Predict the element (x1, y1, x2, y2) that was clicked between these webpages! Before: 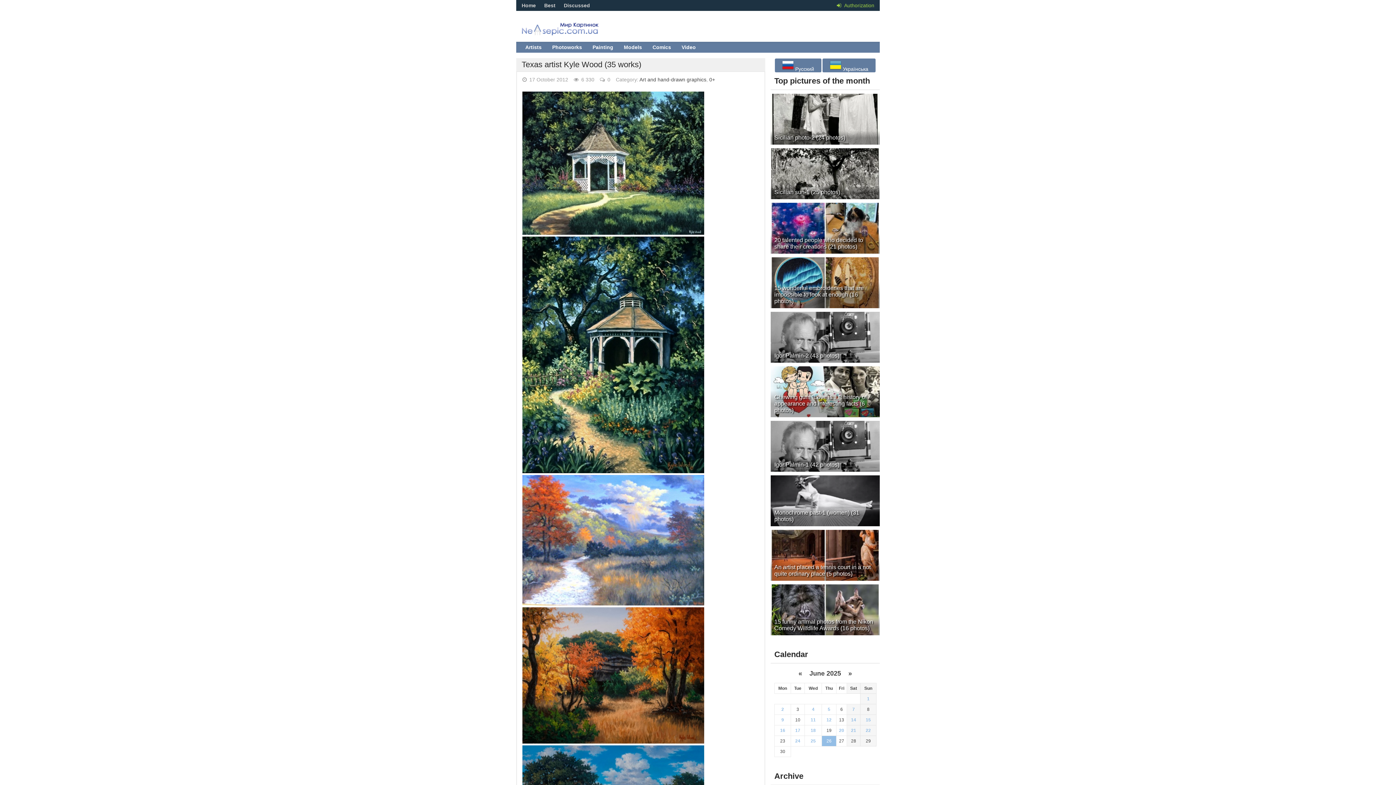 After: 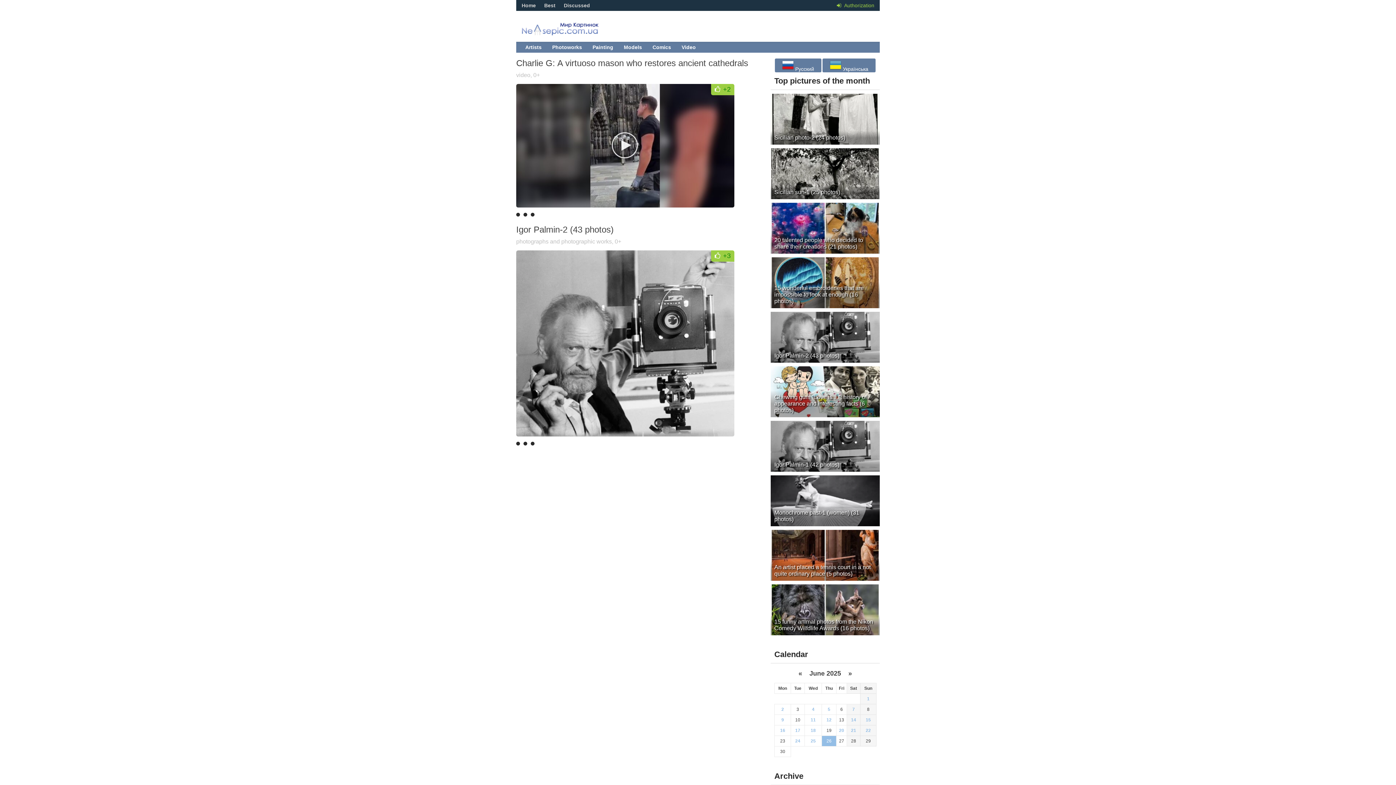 Action: bbox: (866, 717, 871, 722) label: 15